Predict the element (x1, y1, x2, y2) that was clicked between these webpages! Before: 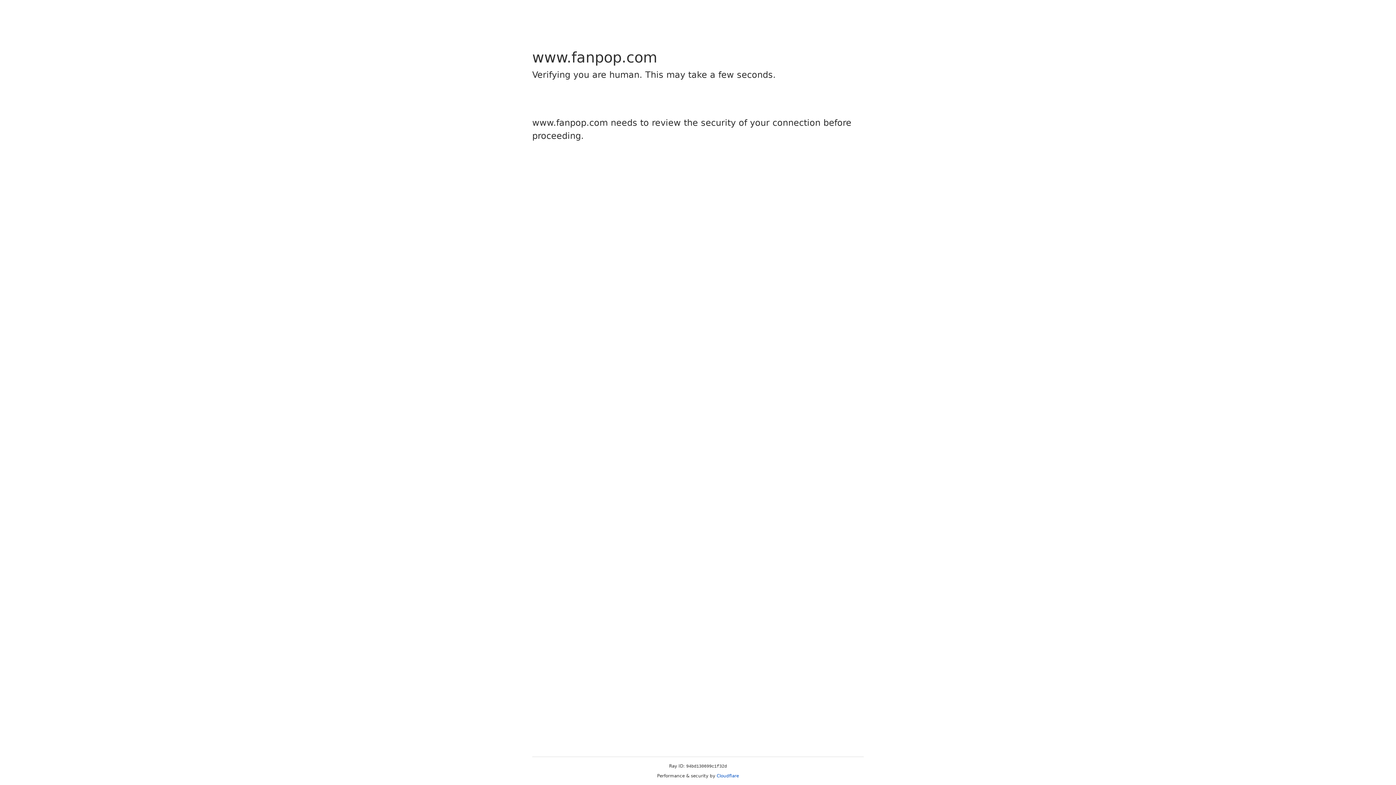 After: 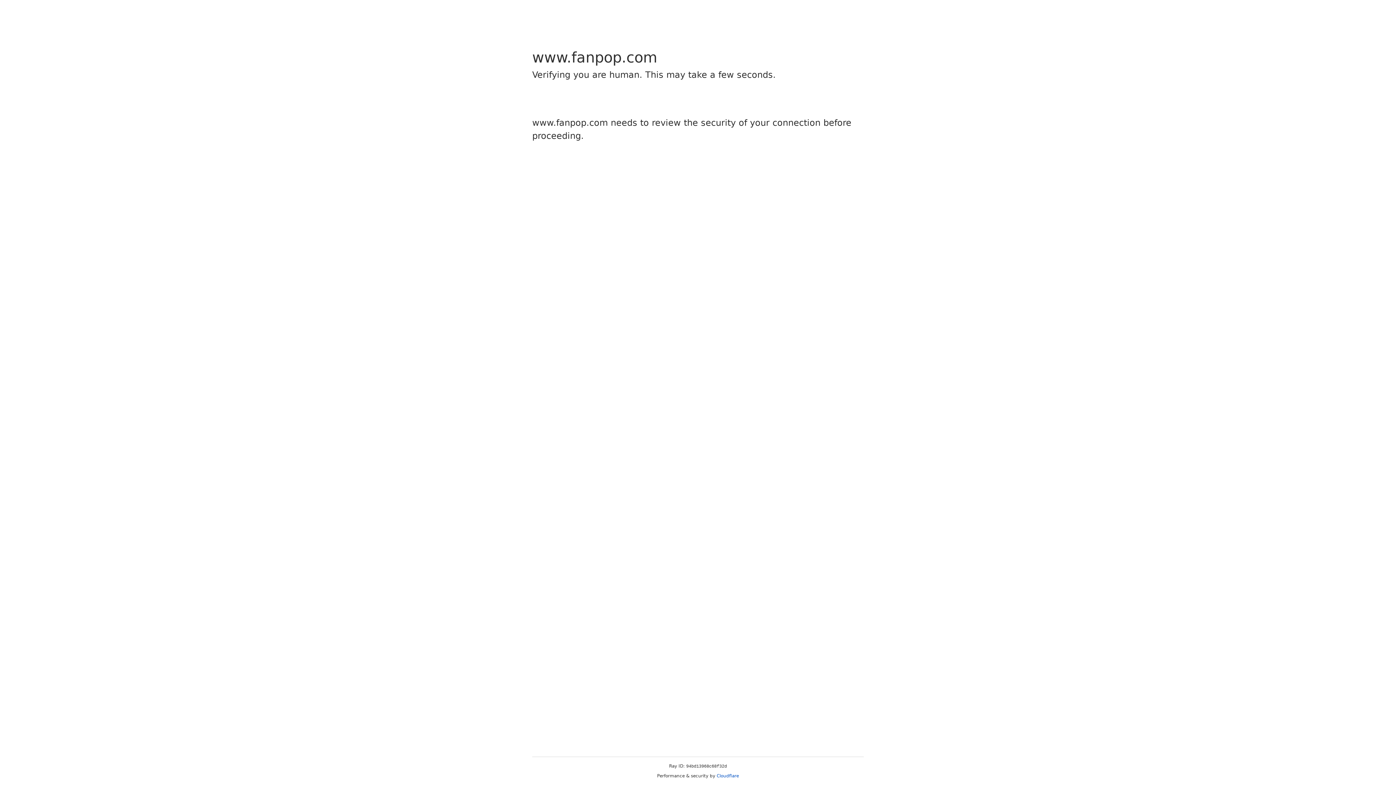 Action: label: Cloudflare bbox: (716, 773, 739, 778)